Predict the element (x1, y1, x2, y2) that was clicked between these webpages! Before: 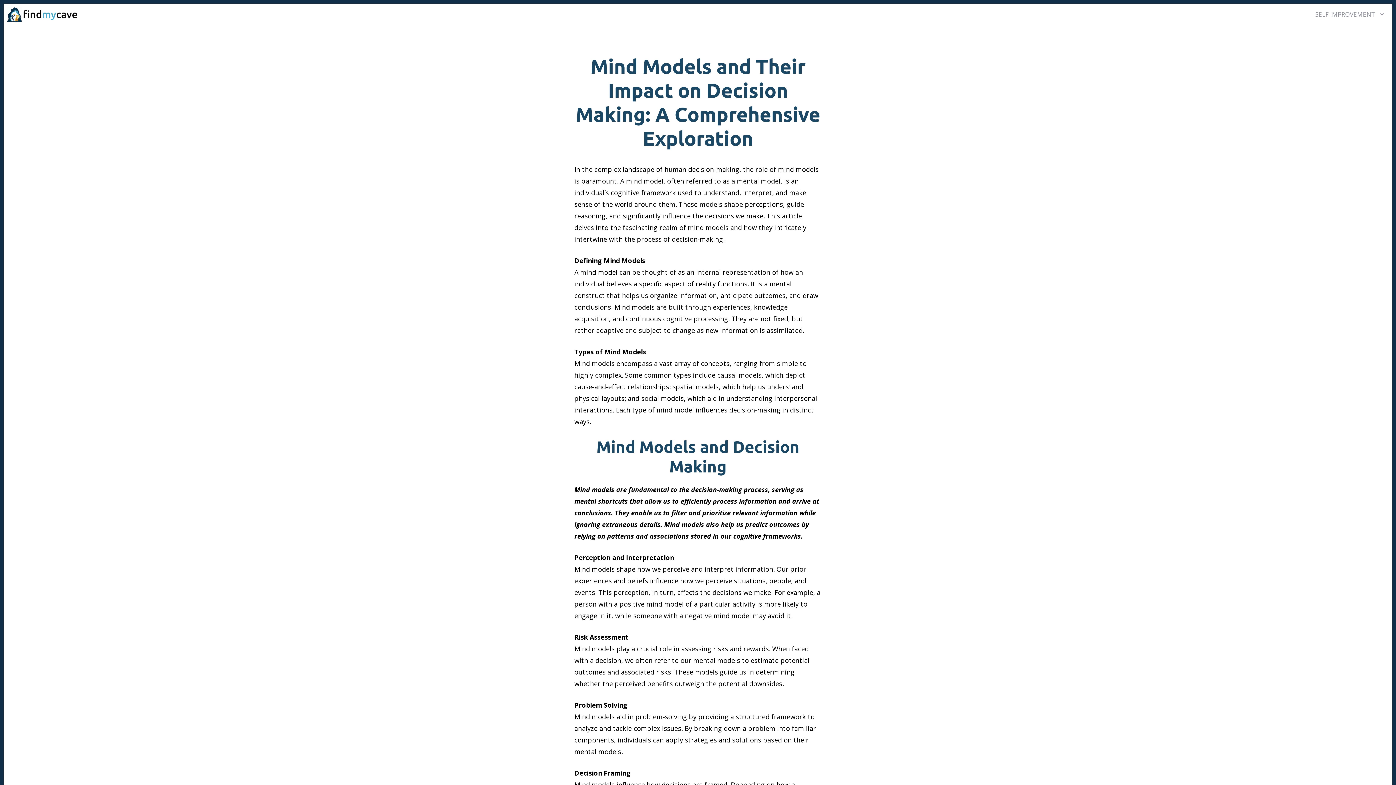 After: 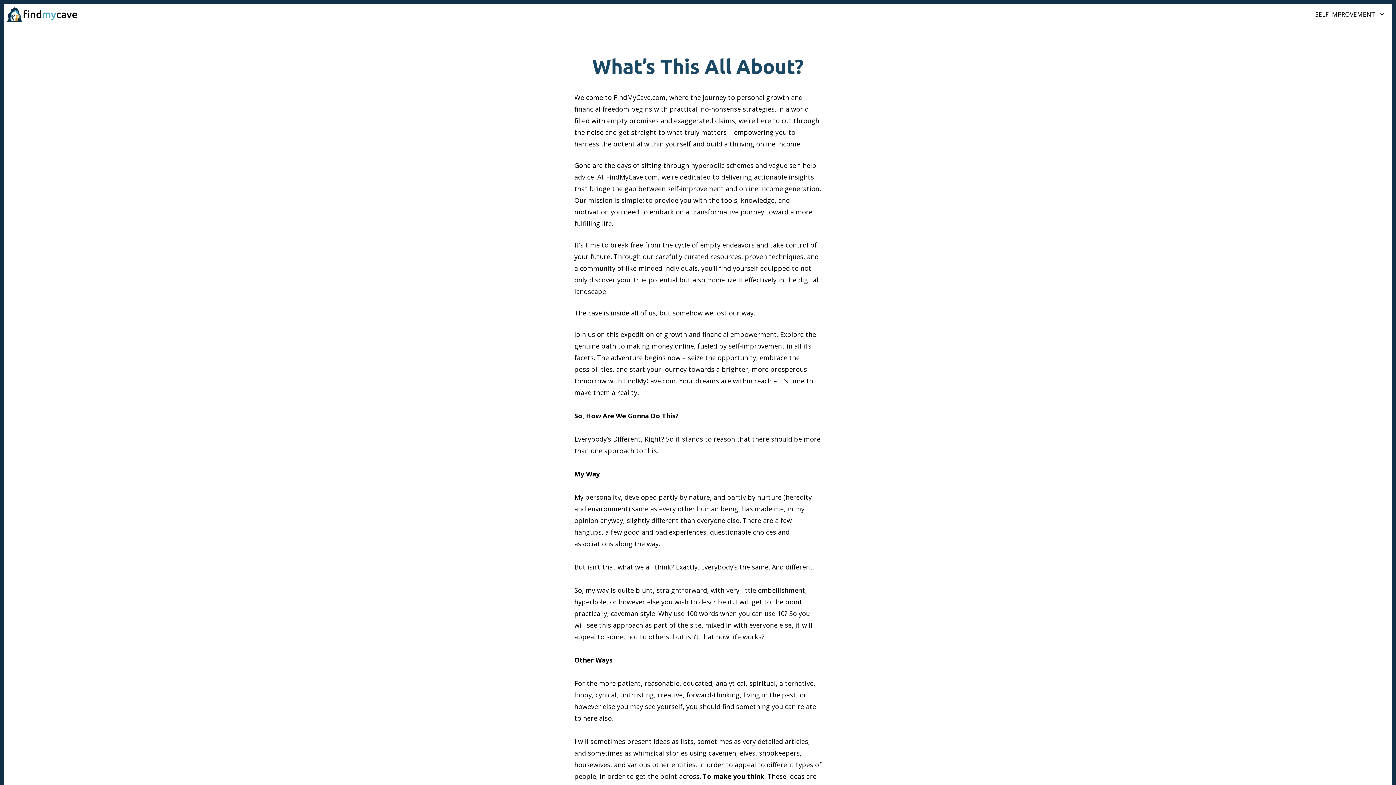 Action: bbox: (7, 3, 78, 25)